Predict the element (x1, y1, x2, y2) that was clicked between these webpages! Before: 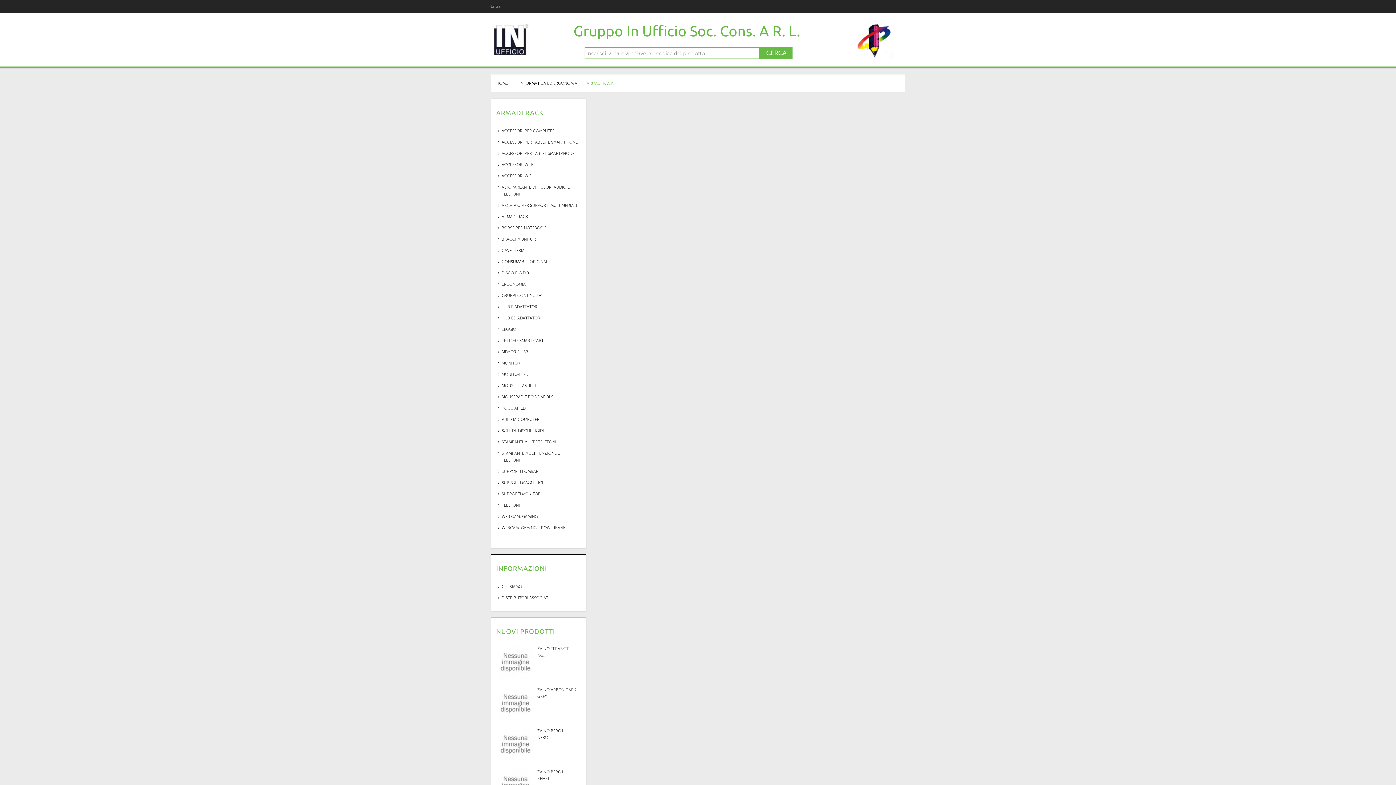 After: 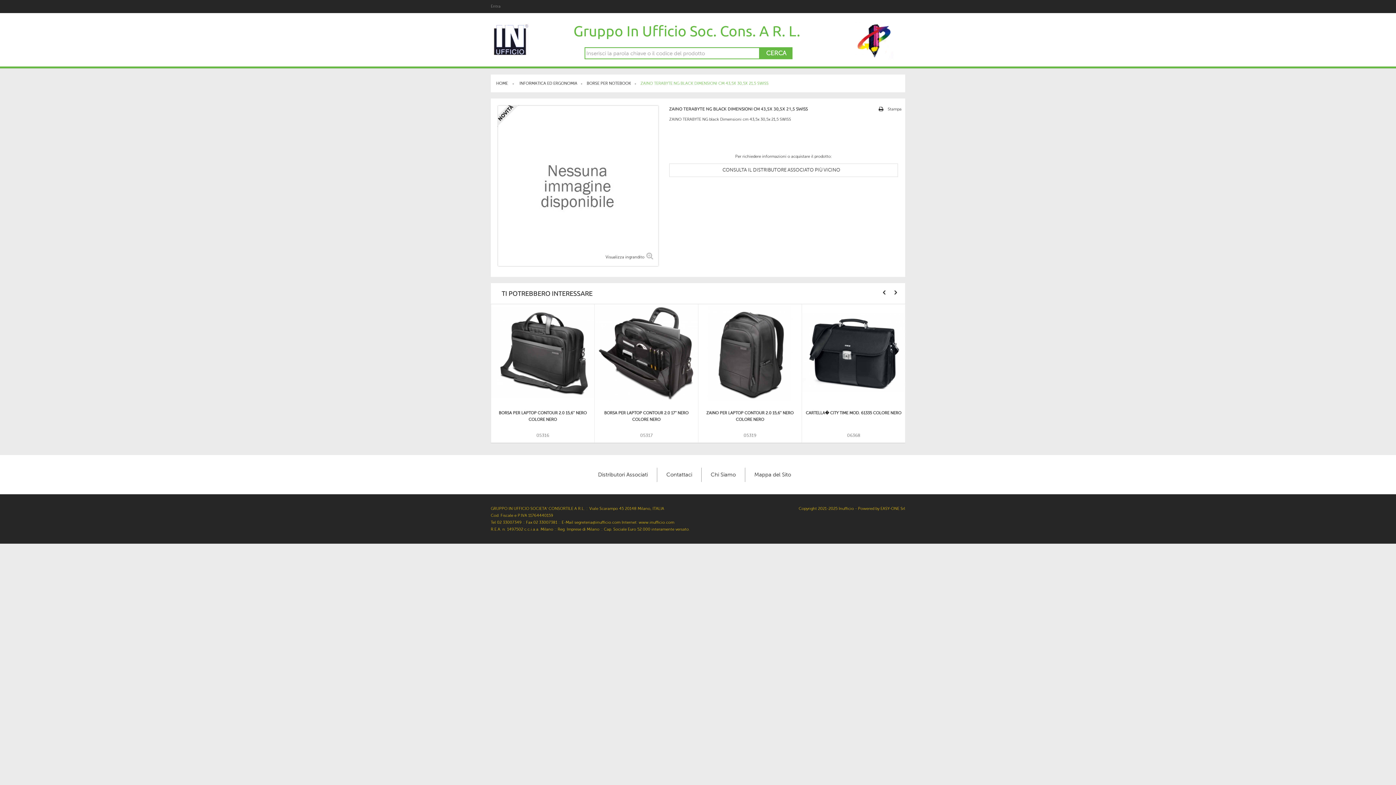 Action: bbox: (498, 644, 533, 680)